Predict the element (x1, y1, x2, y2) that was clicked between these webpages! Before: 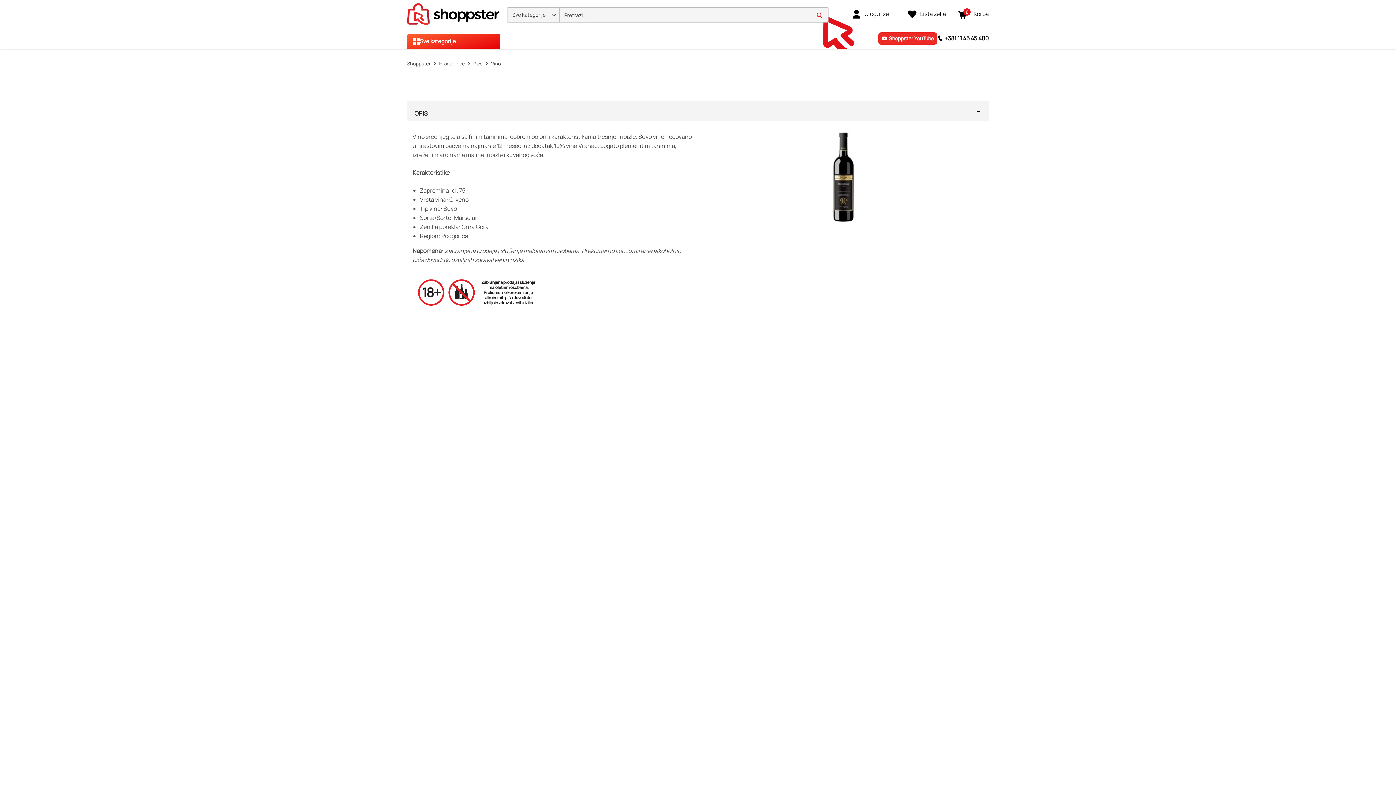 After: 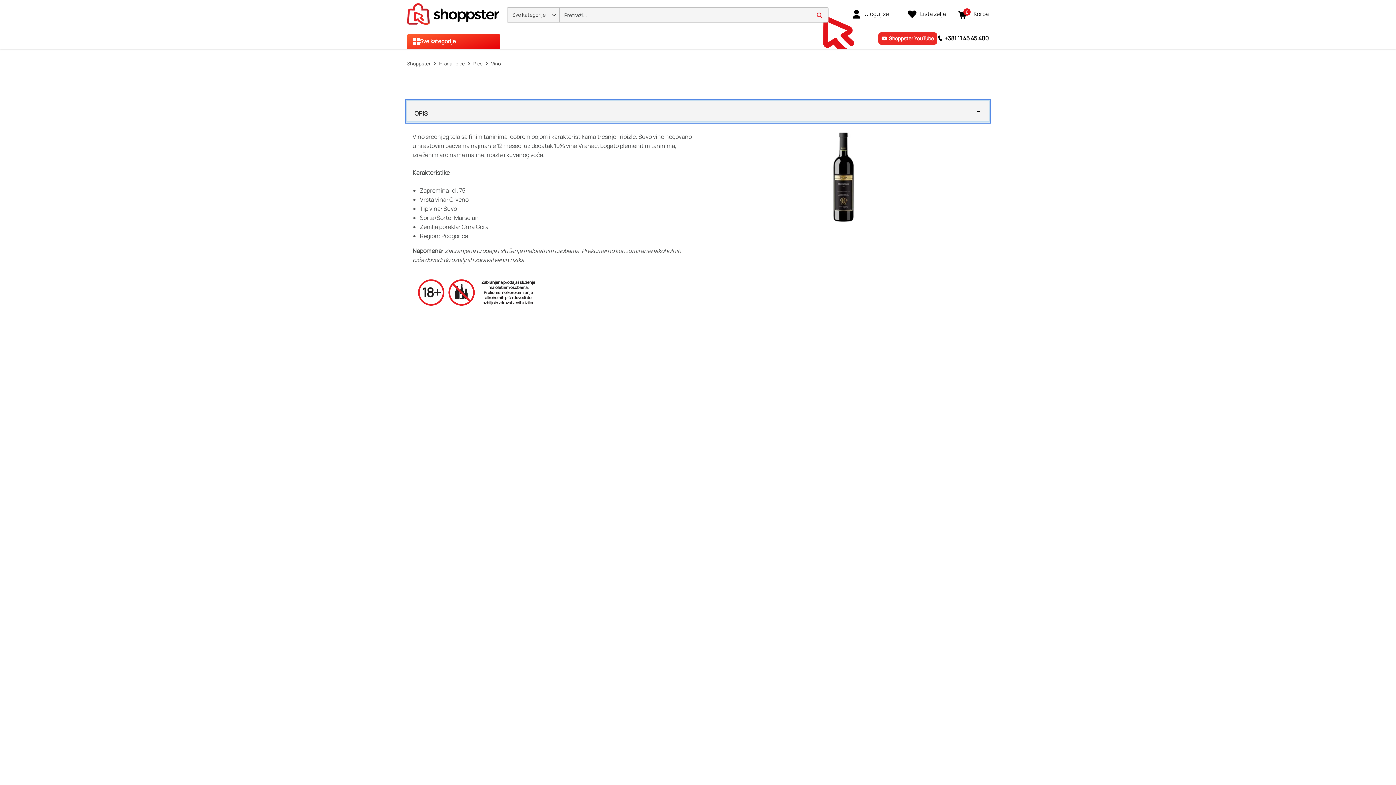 Action: label: OPIS bbox: (407, 101, 989, 121)